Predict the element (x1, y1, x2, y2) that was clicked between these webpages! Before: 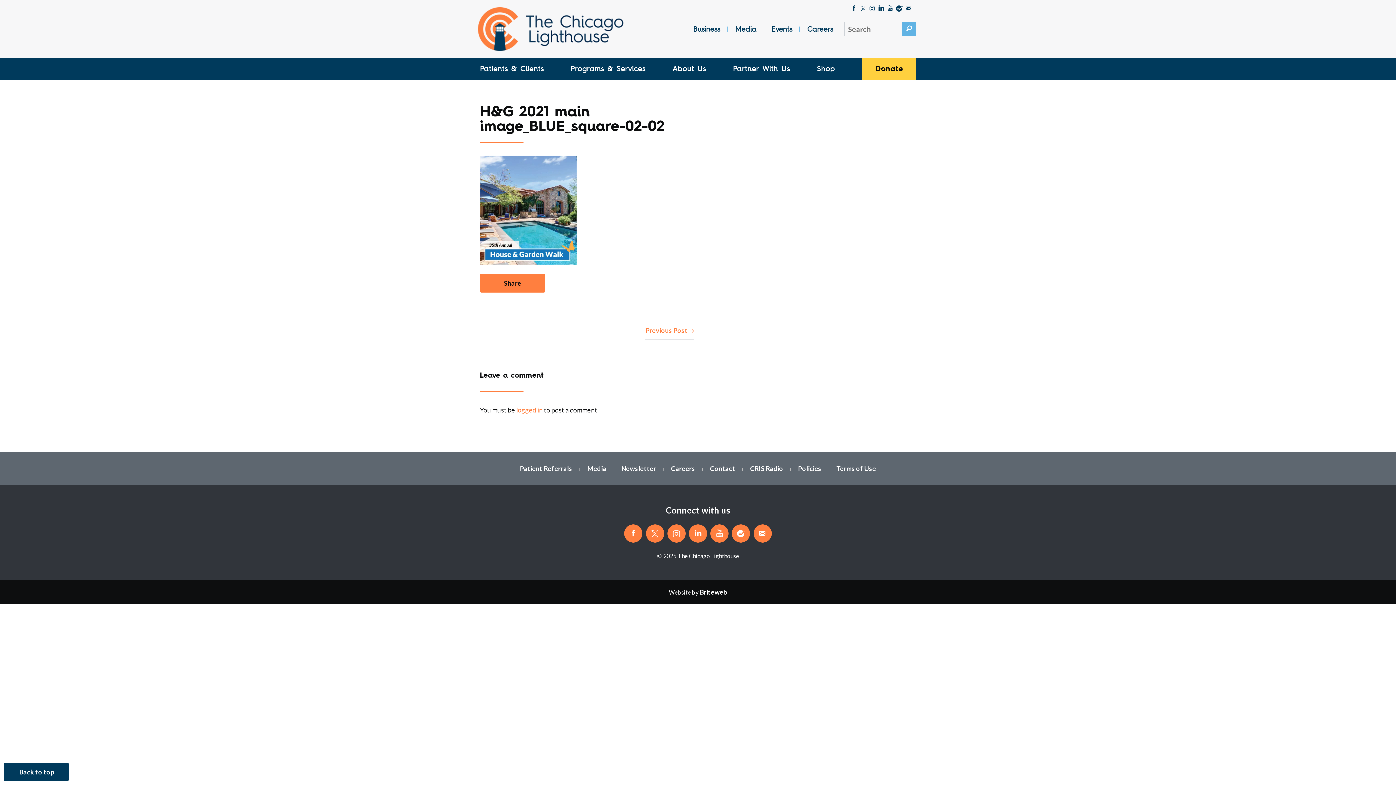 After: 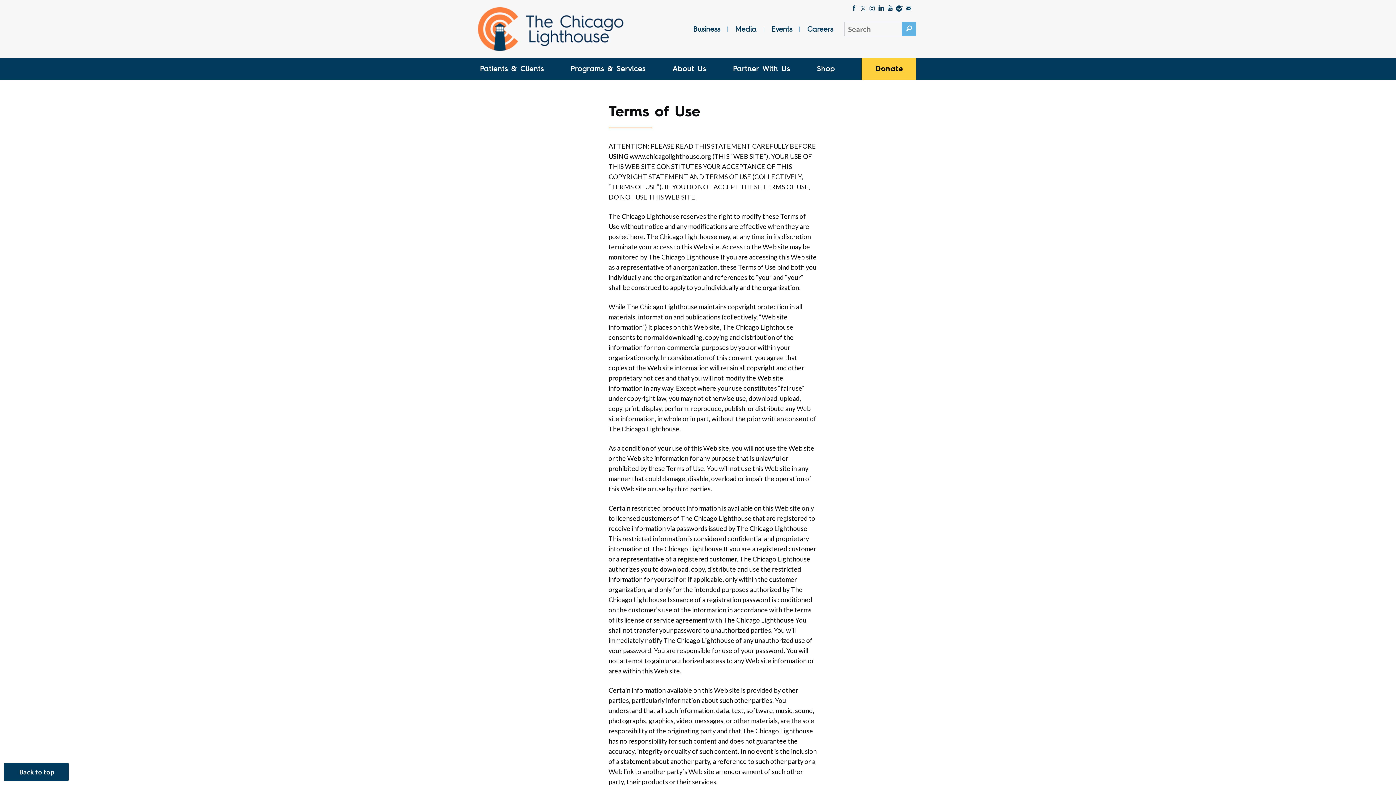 Action: bbox: (829, 464, 883, 472) label: Terms of Use